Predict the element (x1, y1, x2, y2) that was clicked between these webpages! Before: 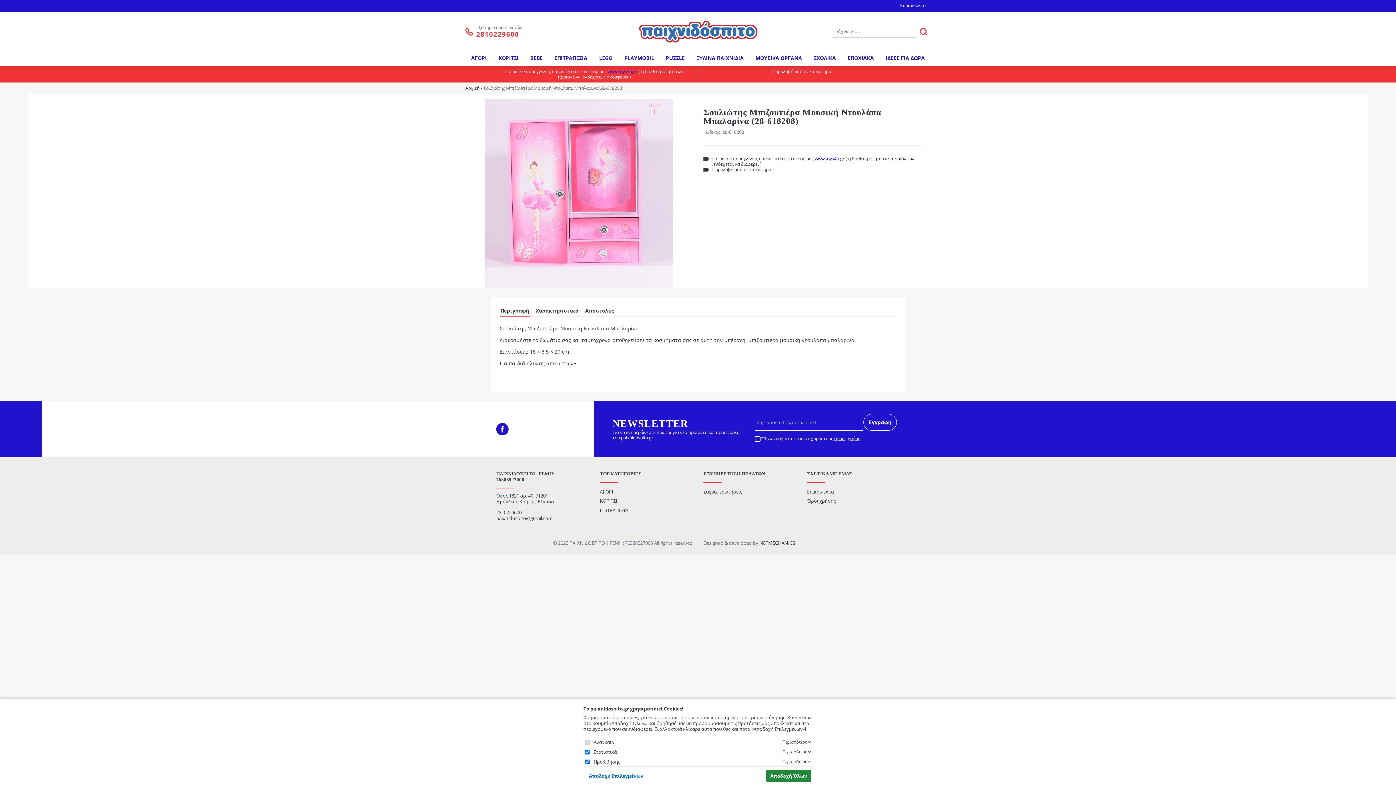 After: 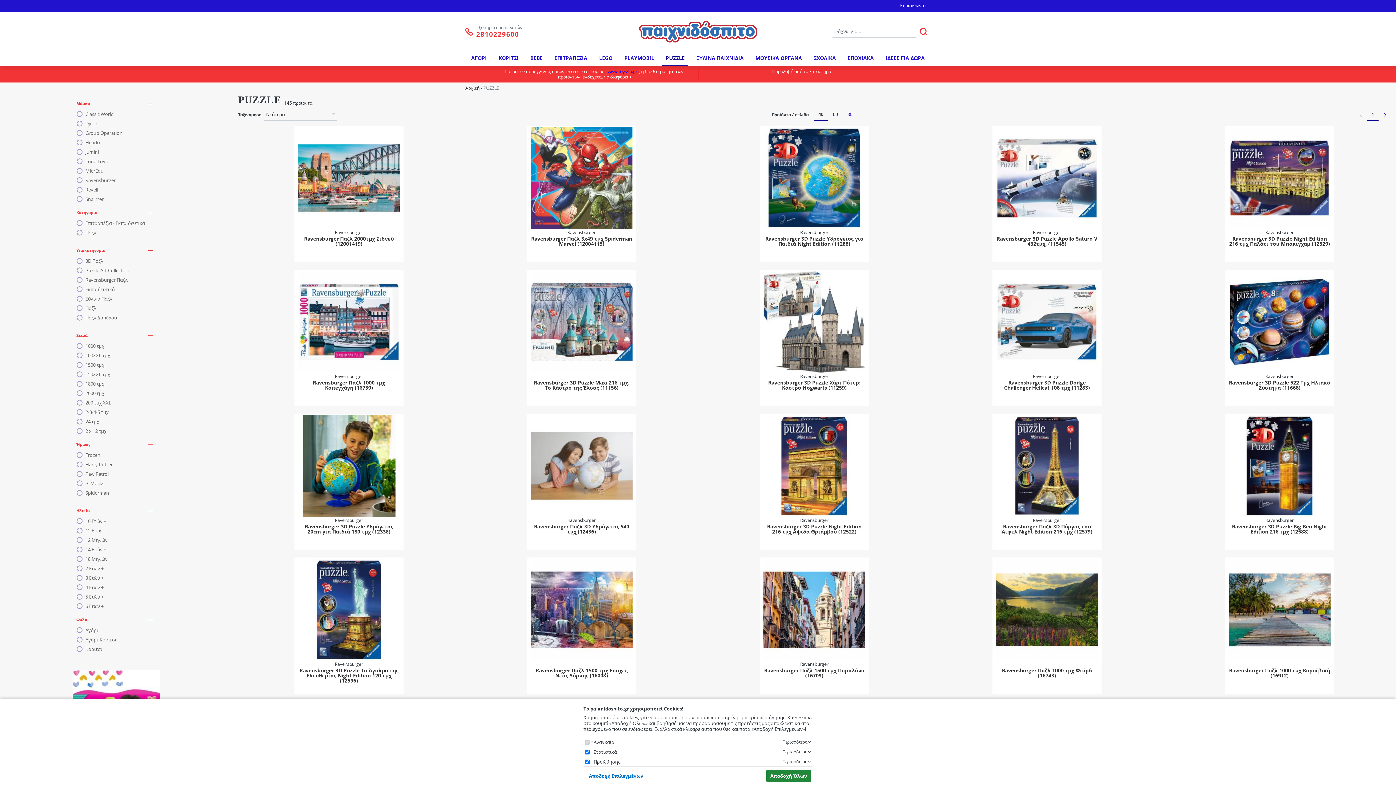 Action: bbox: (662, 51, 688, 64) label: PUZZLE